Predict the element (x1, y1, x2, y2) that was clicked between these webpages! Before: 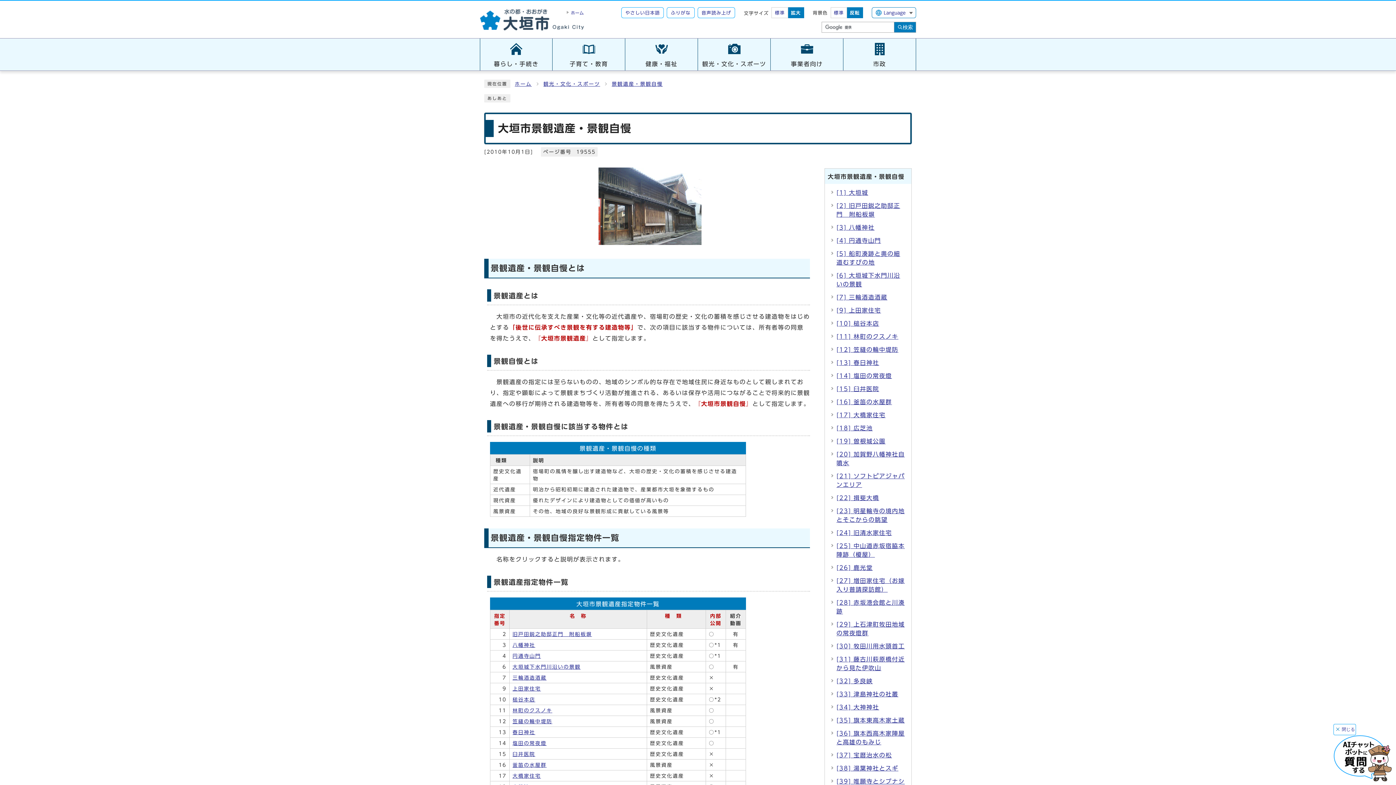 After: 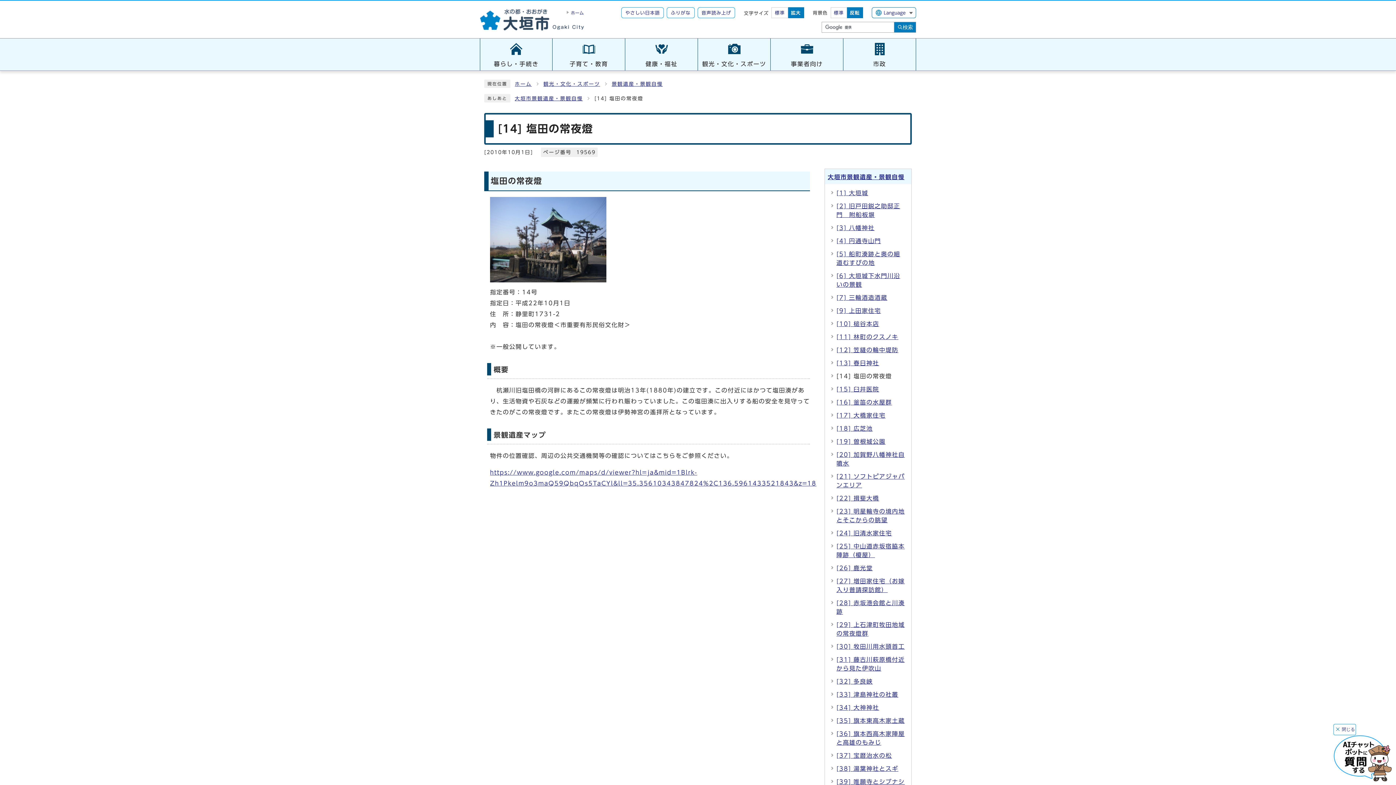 Action: label: [14] 塩田の常夜燈 bbox: (836, 373, 892, 378)